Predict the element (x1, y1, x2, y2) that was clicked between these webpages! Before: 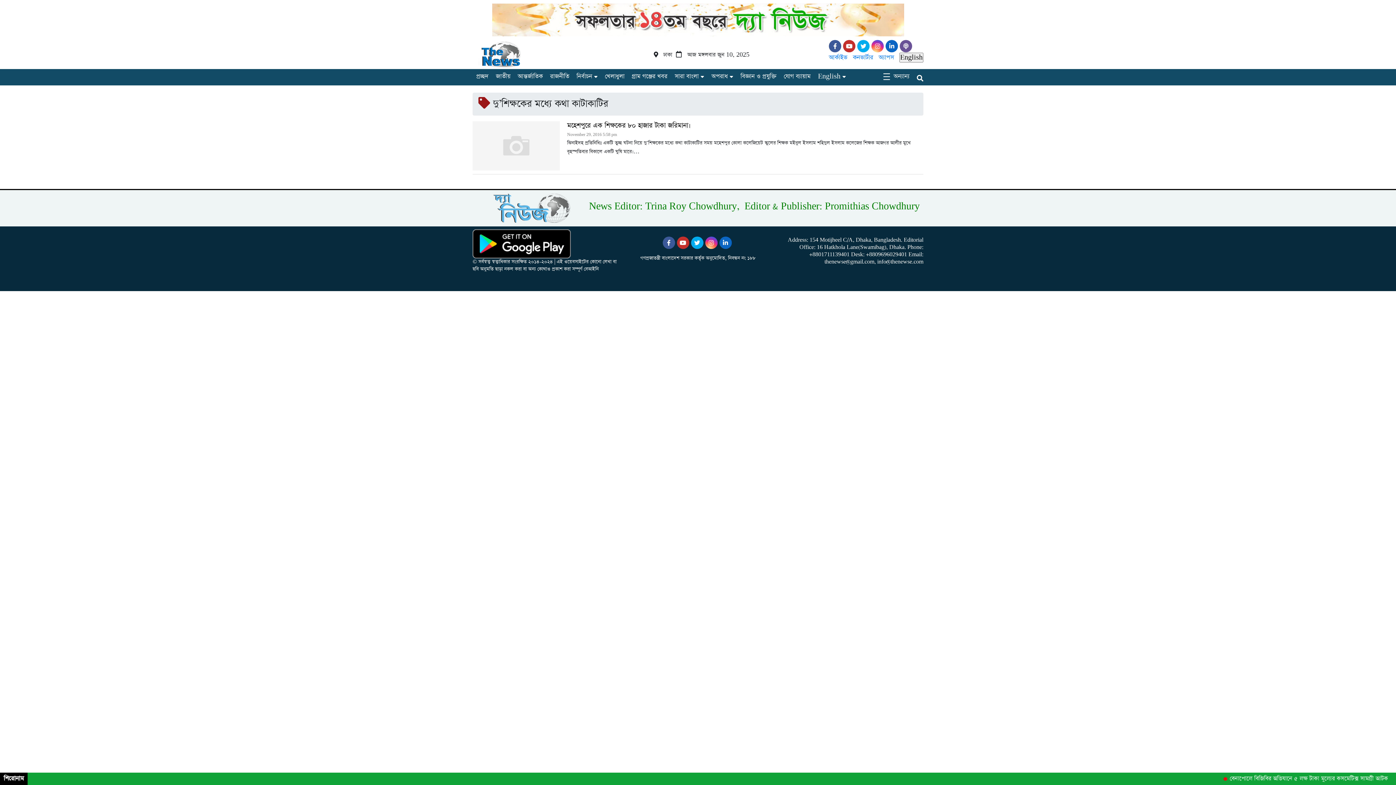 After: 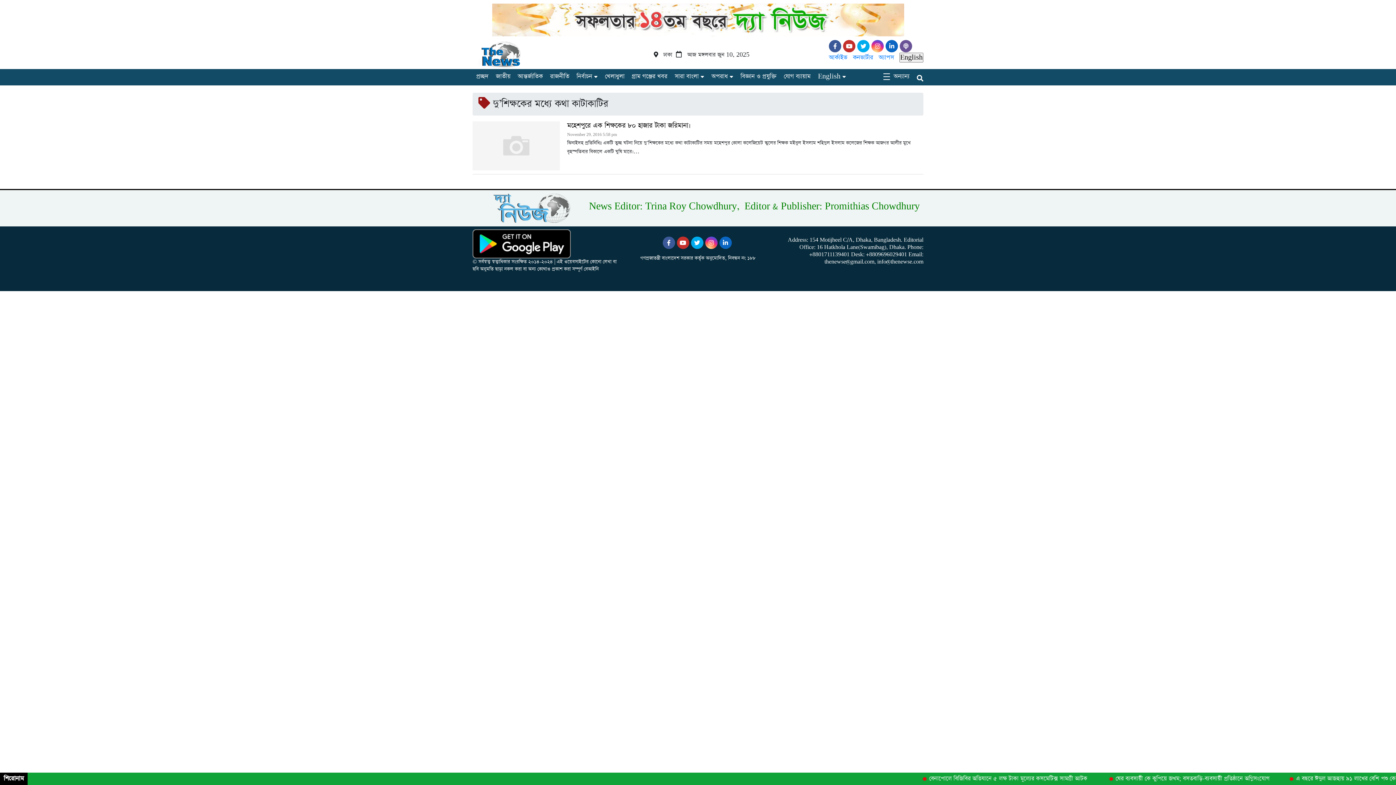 Action: bbox: (900, 43, 914, 50)